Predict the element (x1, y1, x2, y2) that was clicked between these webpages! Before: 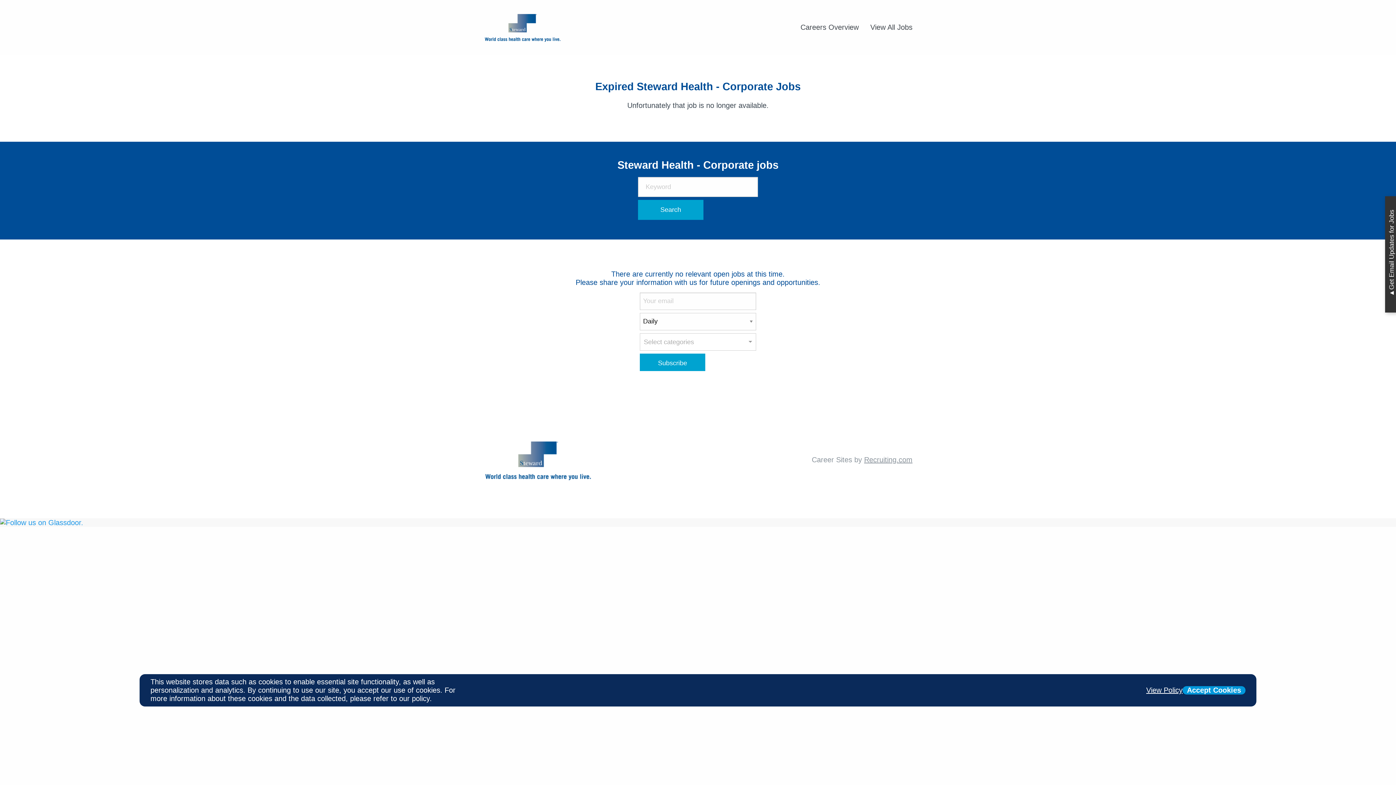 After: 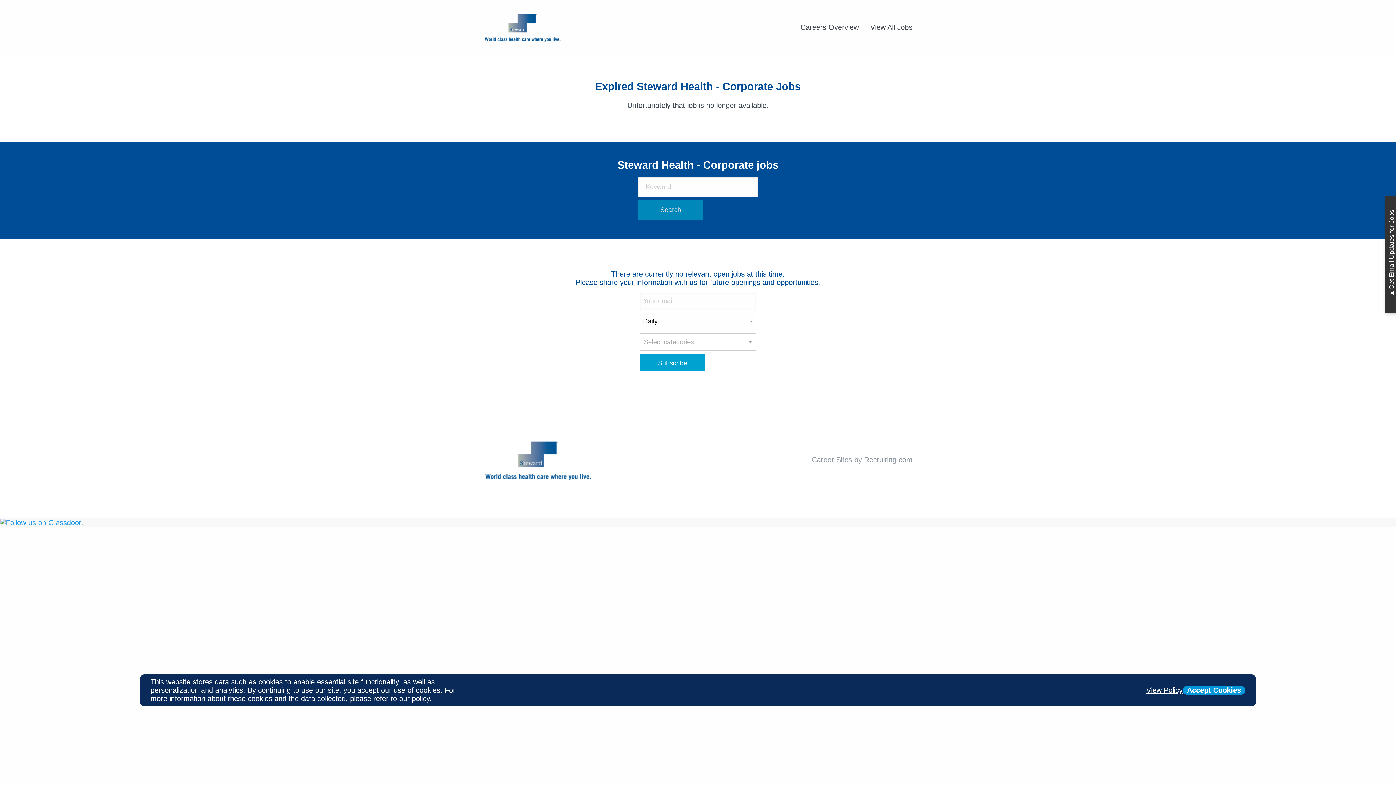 Action: bbox: (638, 199, 703, 219) label: Search